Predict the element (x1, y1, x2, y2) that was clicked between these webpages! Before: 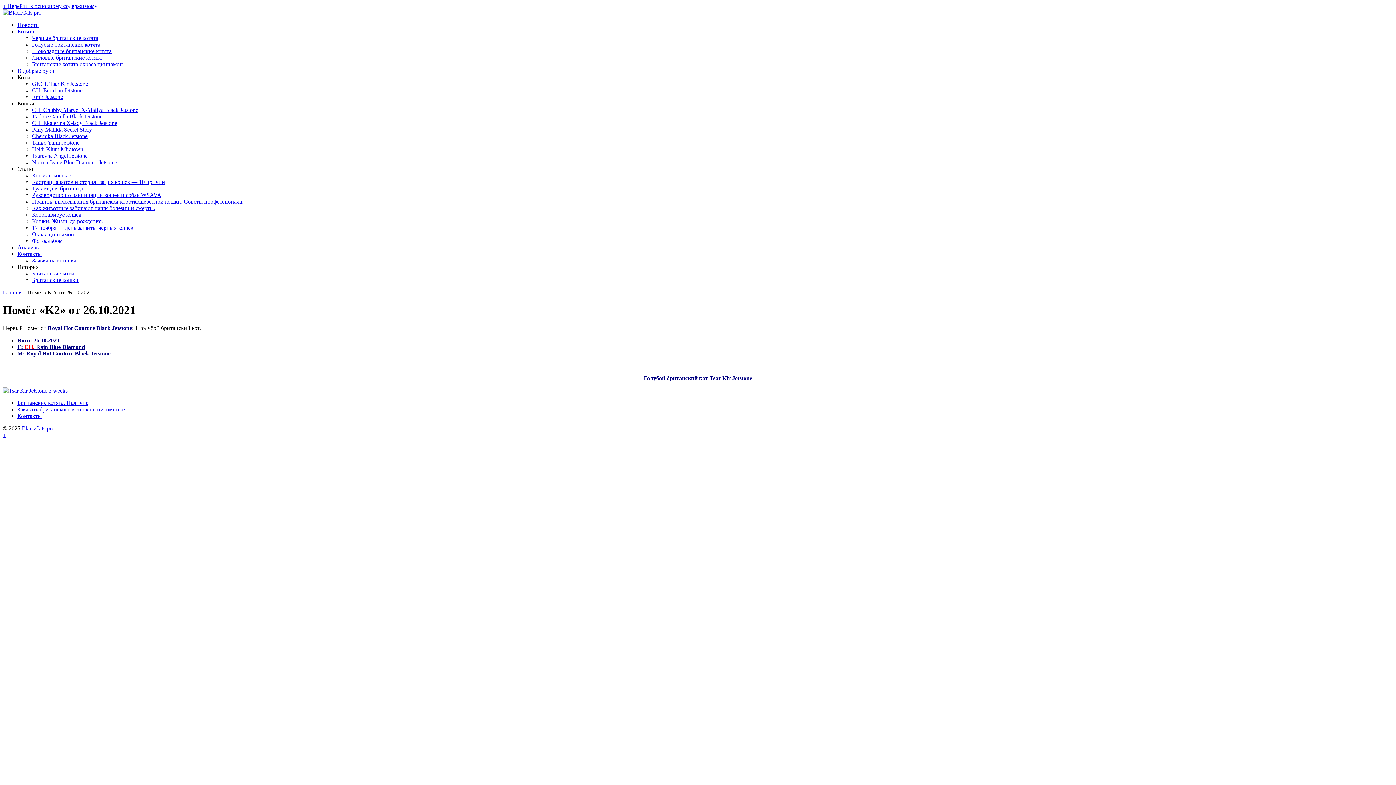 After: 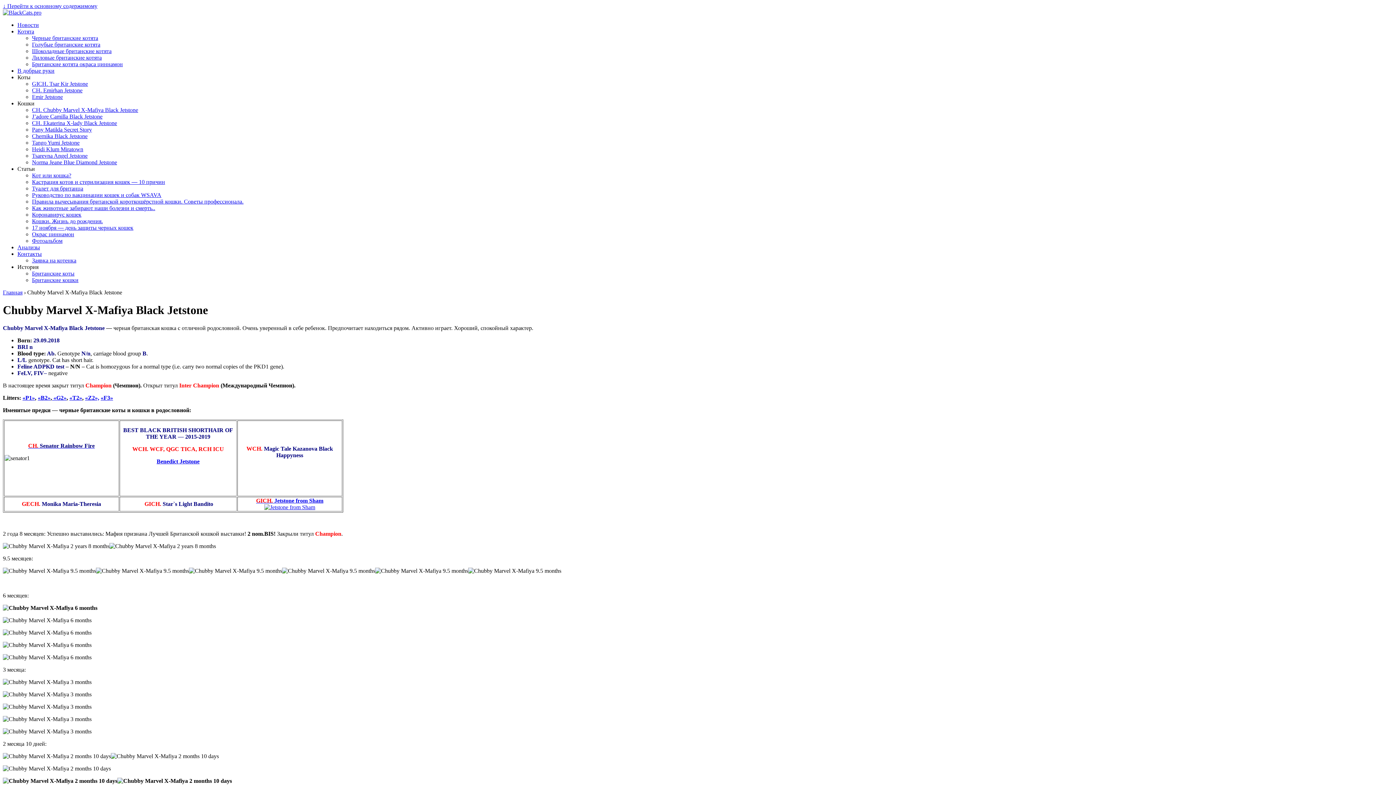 Action: bbox: (32, 106, 138, 113) label: CH. Chubby Marvel X-Mafiya Black Jetstone